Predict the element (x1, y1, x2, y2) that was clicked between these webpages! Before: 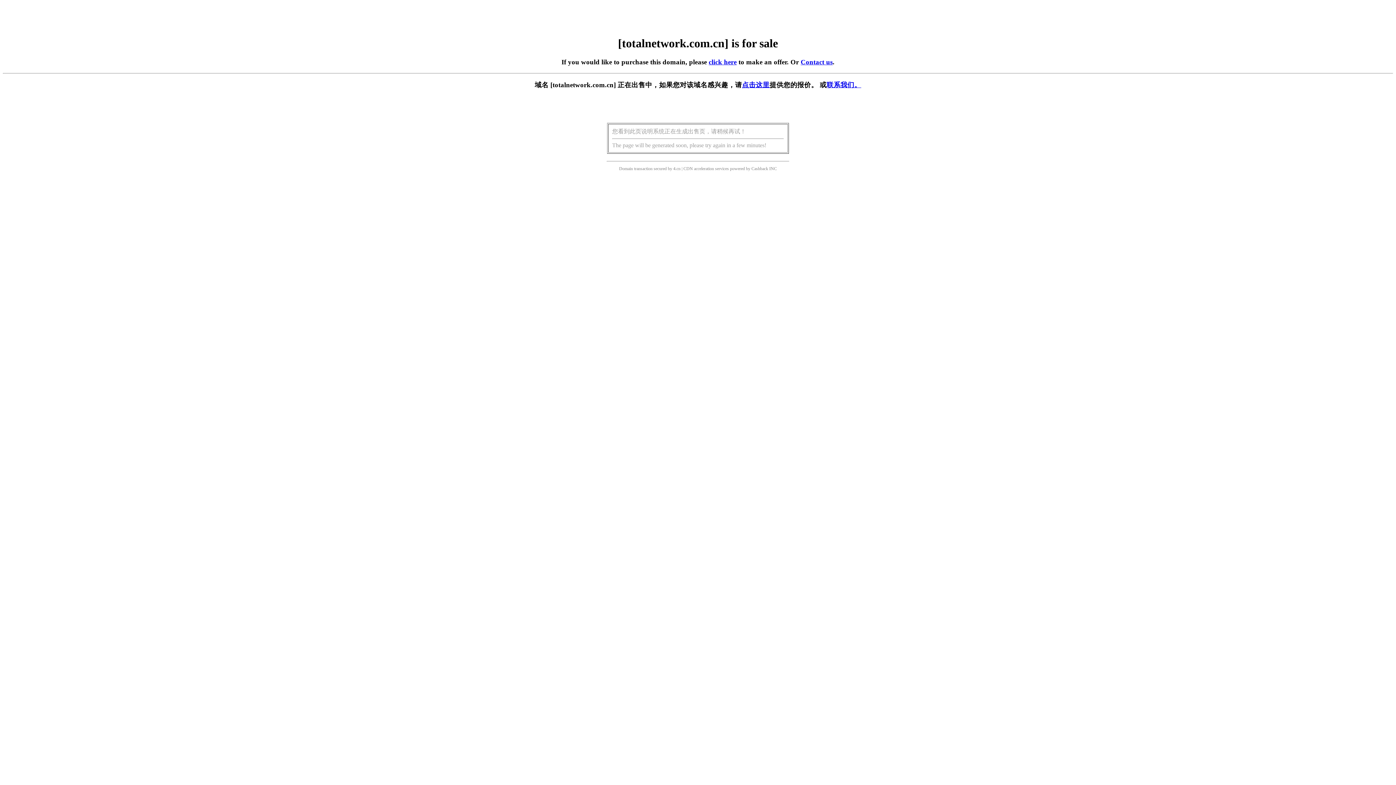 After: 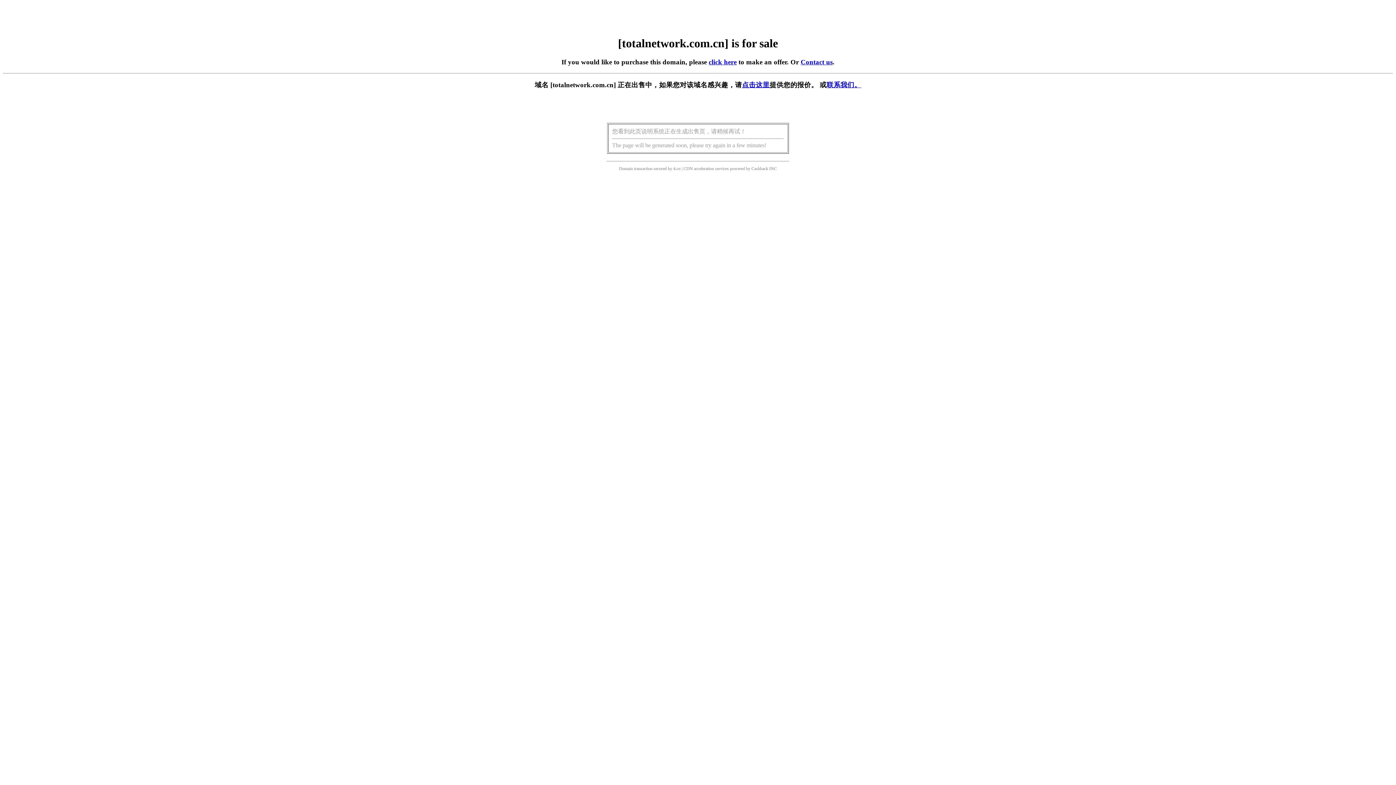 Action: label: click here bbox: (708, 58, 736, 65)